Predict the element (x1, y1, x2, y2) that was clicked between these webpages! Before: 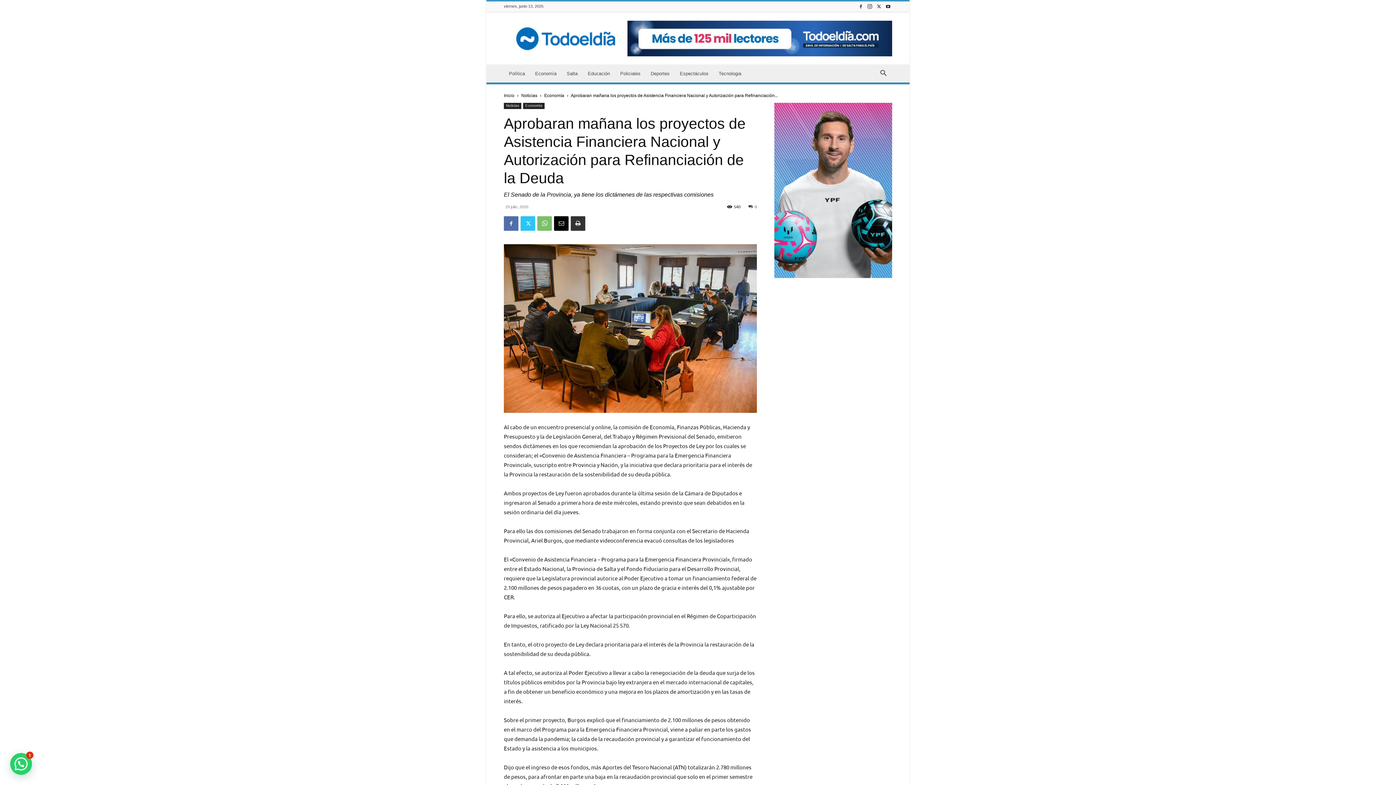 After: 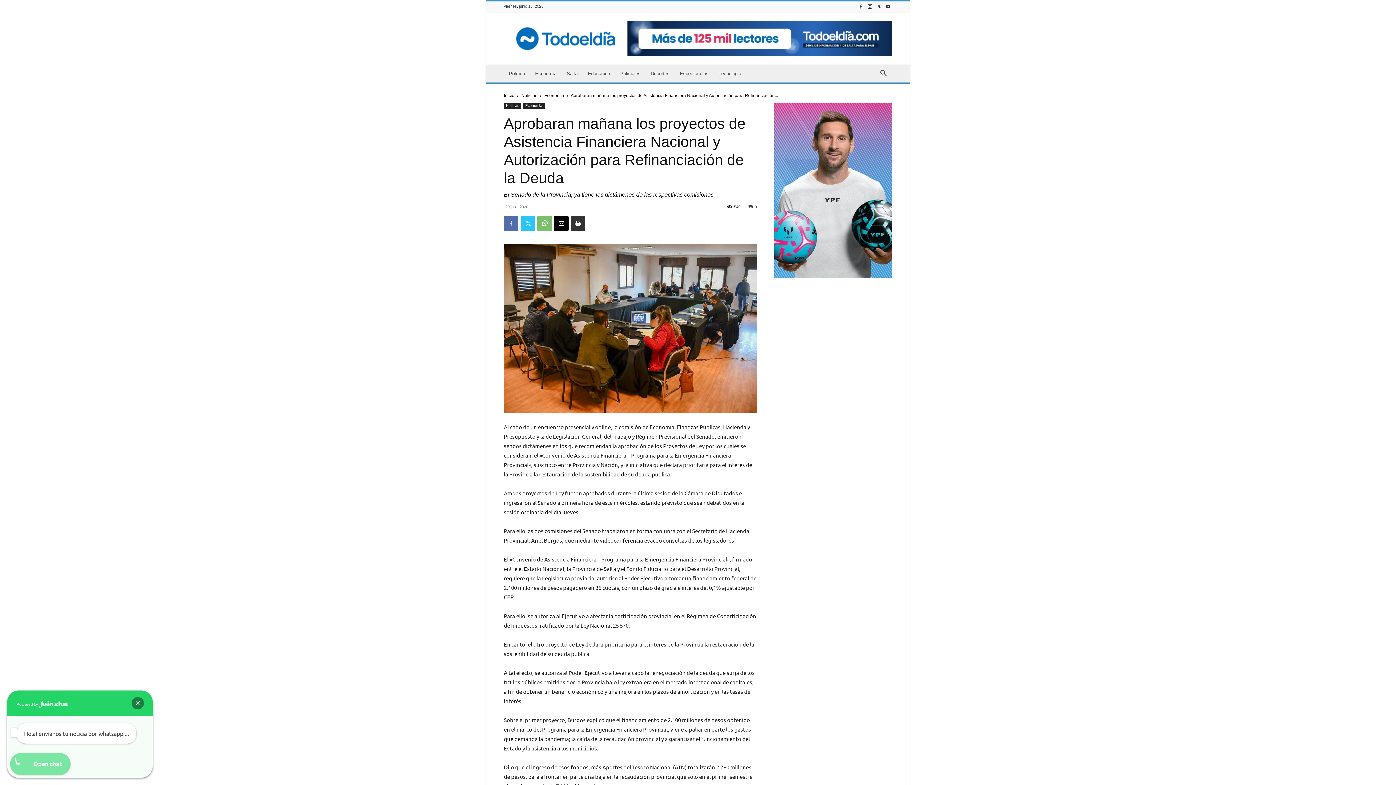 Action: bbox: (10, 753, 32, 775)